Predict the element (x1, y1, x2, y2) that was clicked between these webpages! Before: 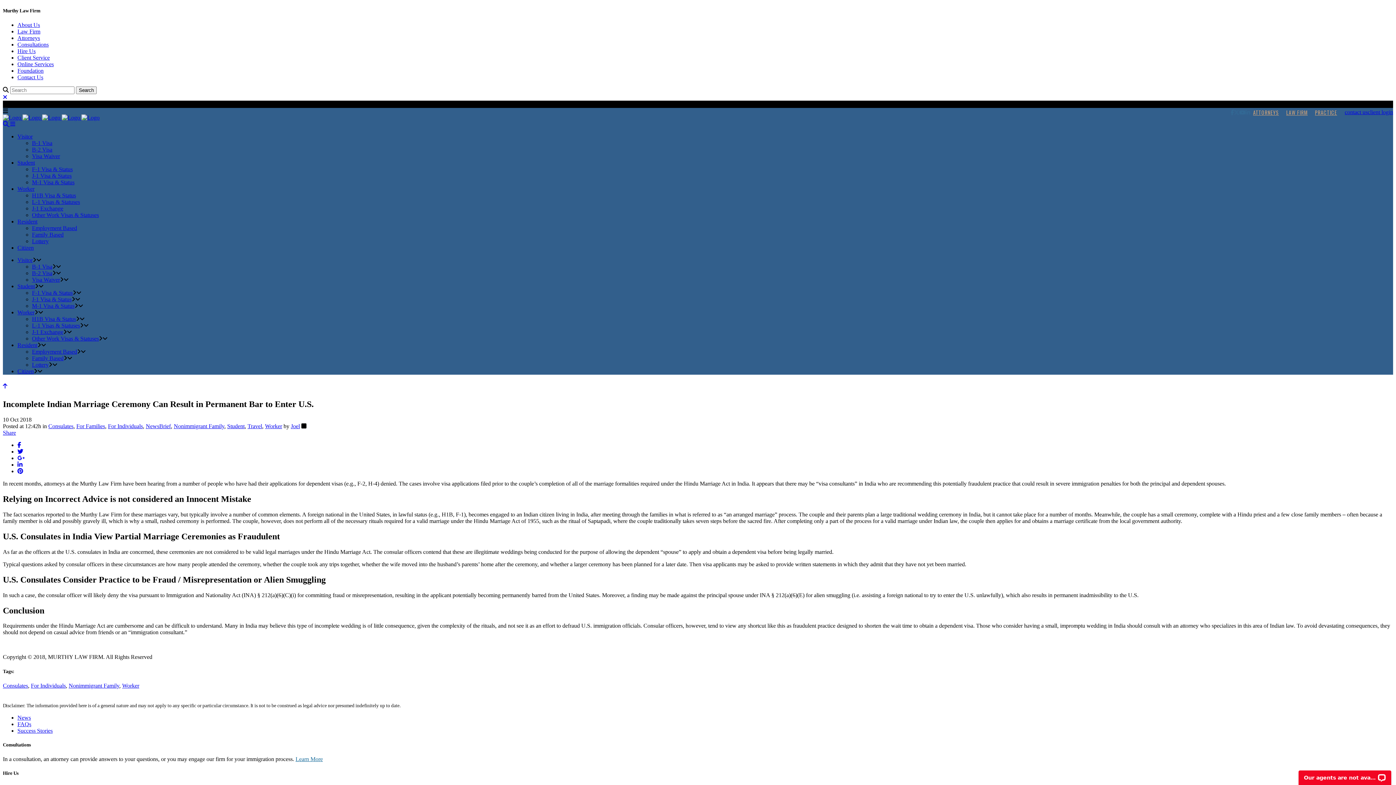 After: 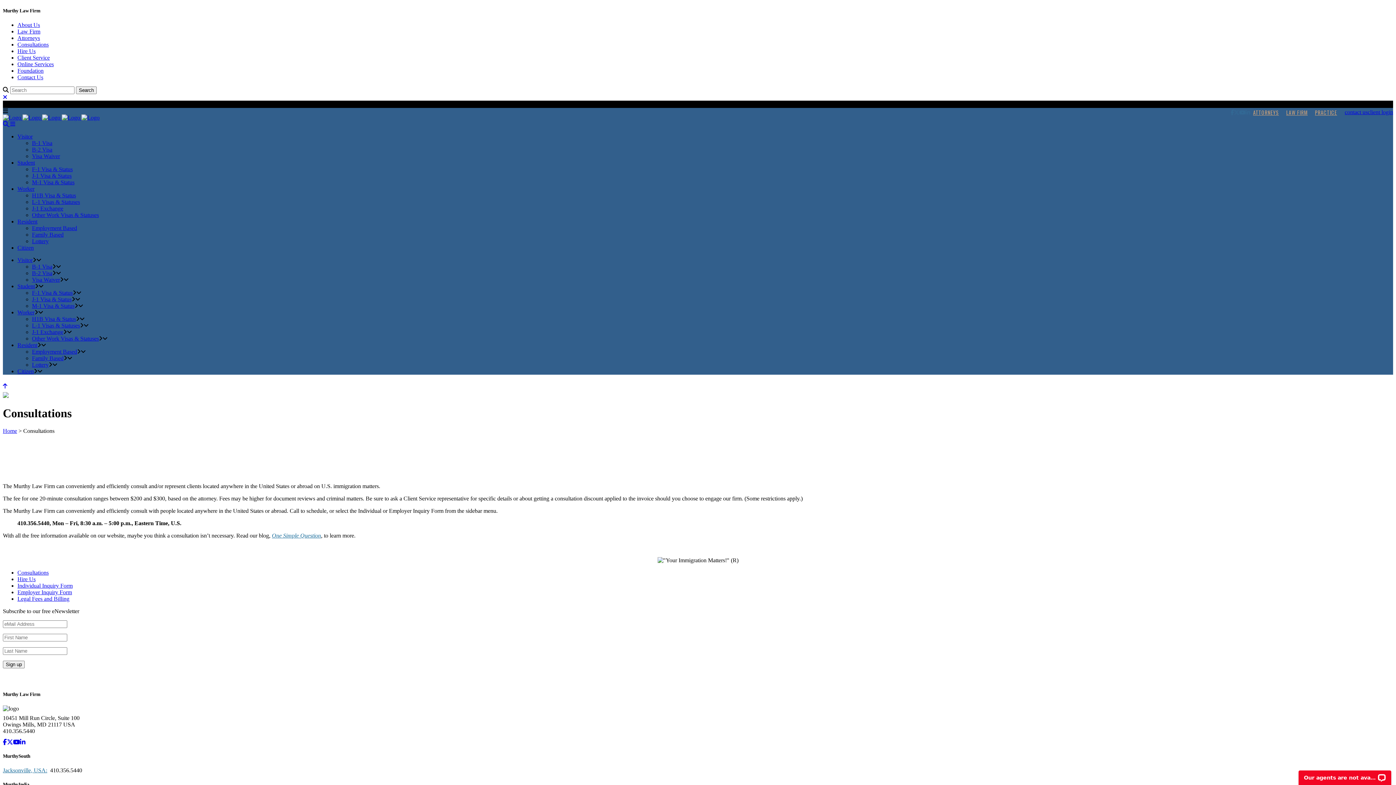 Action: bbox: (295, 756, 322, 762) label: Learn More